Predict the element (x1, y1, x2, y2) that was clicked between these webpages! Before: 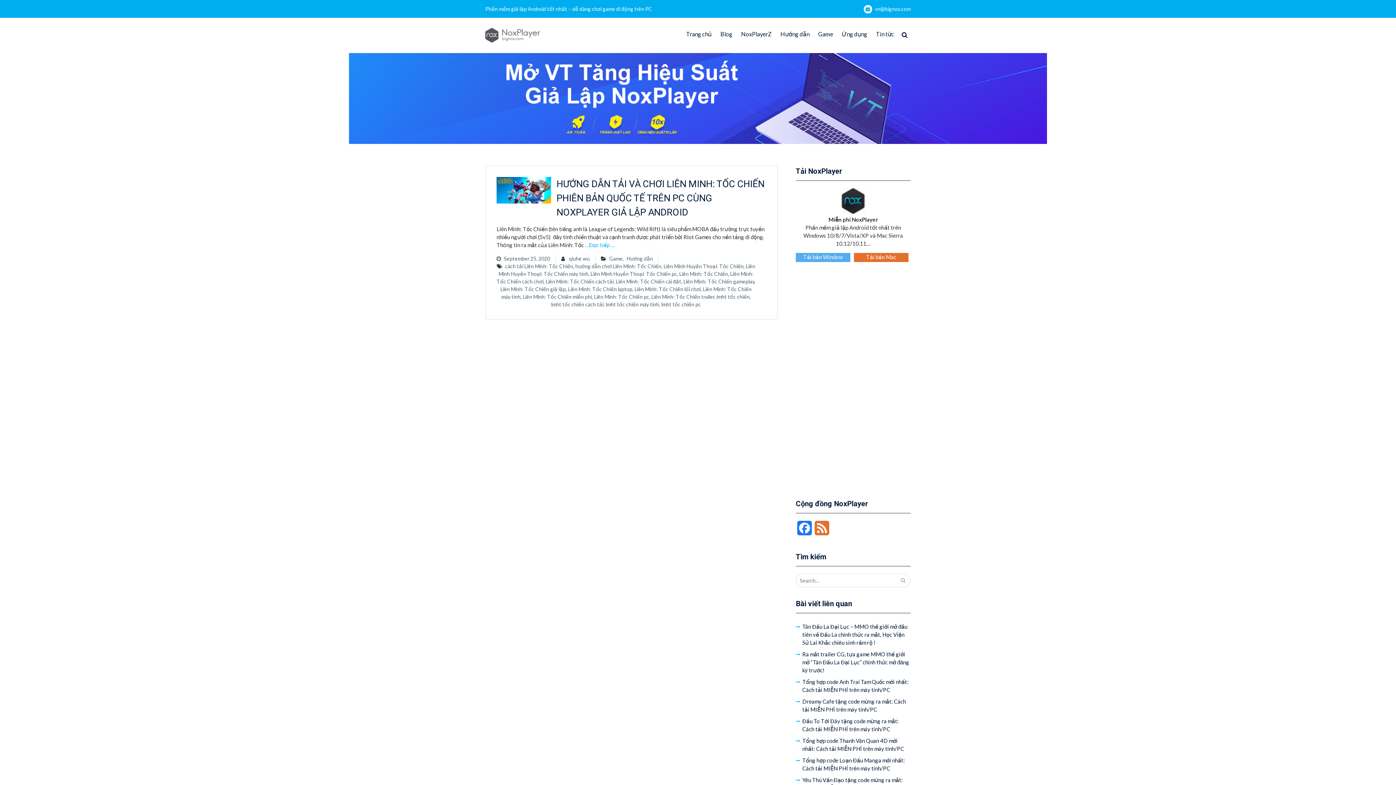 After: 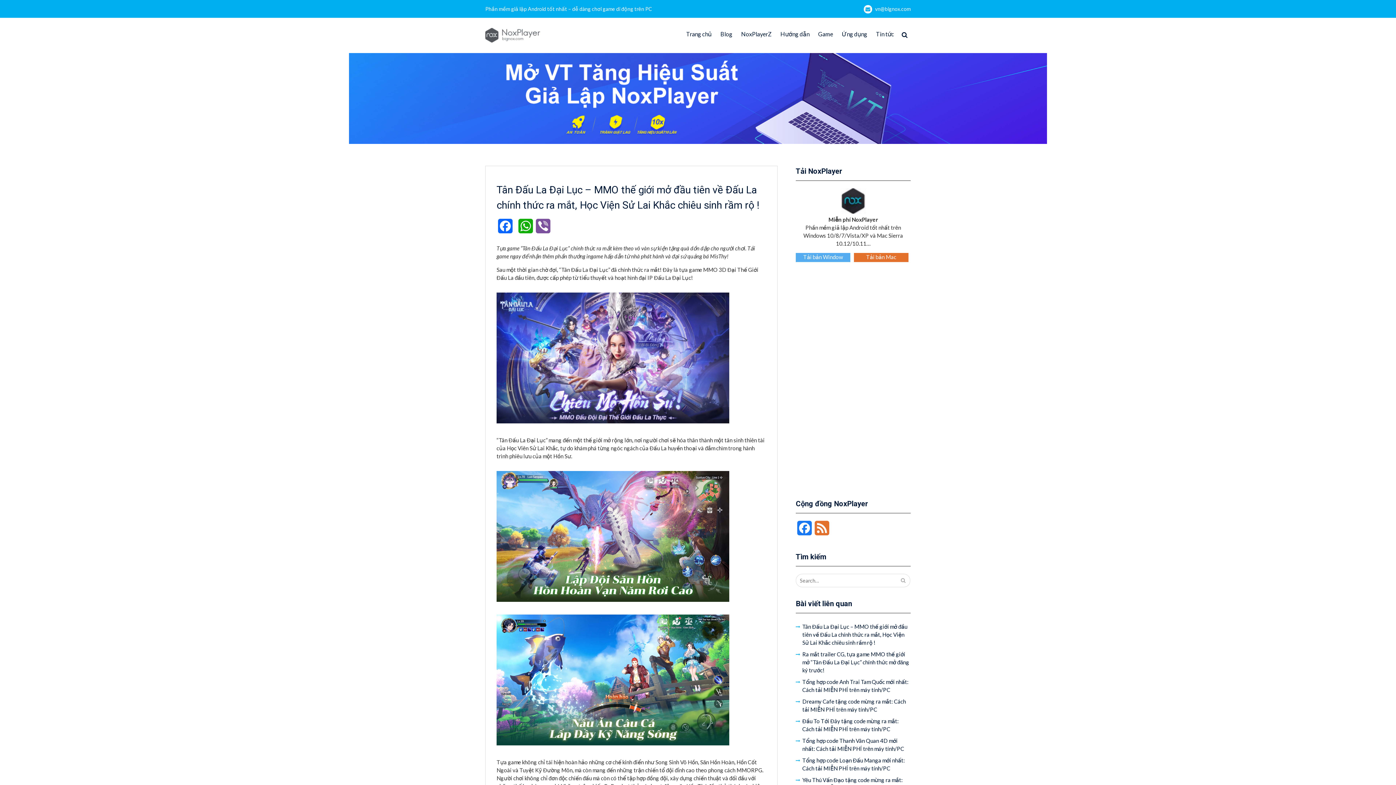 Action: bbox: (802, 623, 907, 646) label: Tân Đấu La Đại Lục – MMO thế giới mở đầu tiên về Đấu La chính thức ra mắt, Học Viện Sử Lai Khắc chiêu sinh rầm rộ !